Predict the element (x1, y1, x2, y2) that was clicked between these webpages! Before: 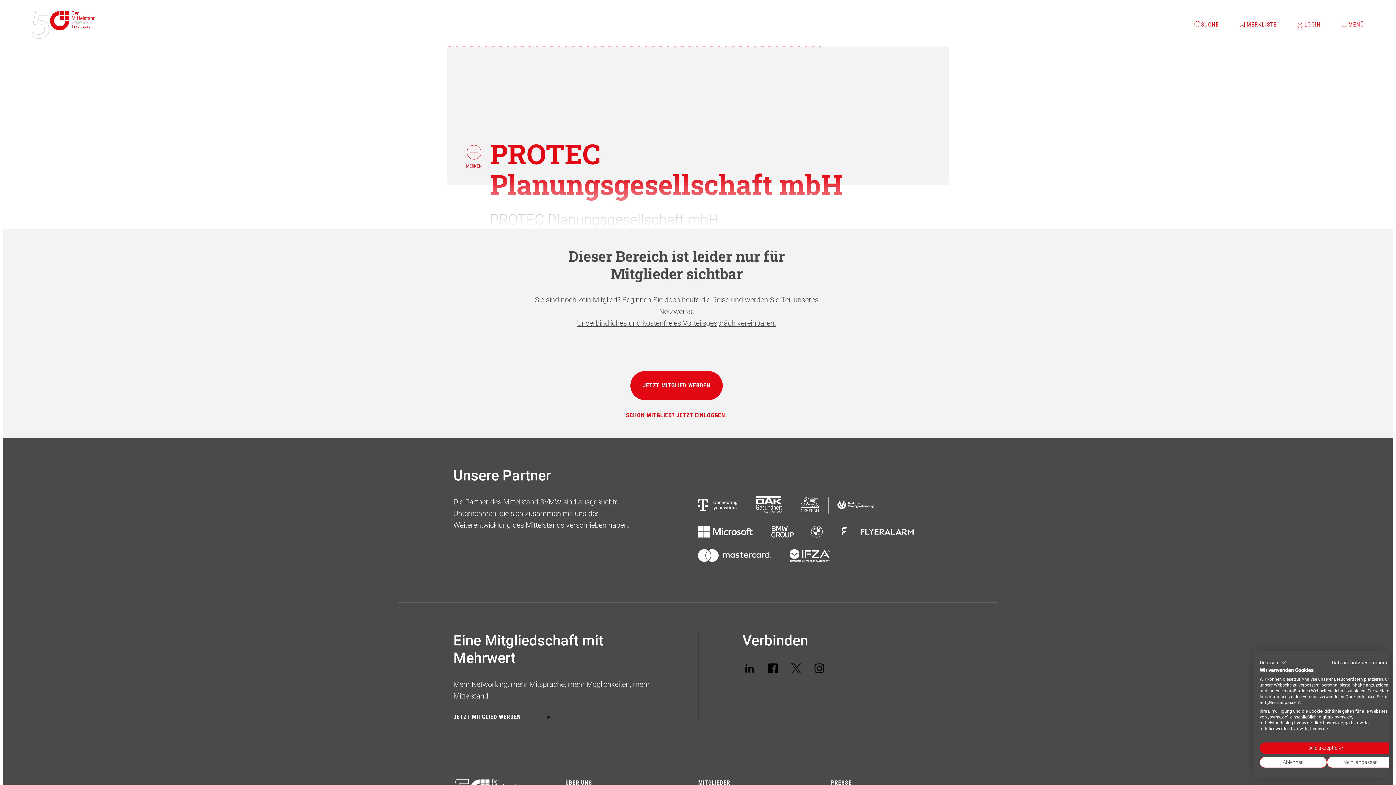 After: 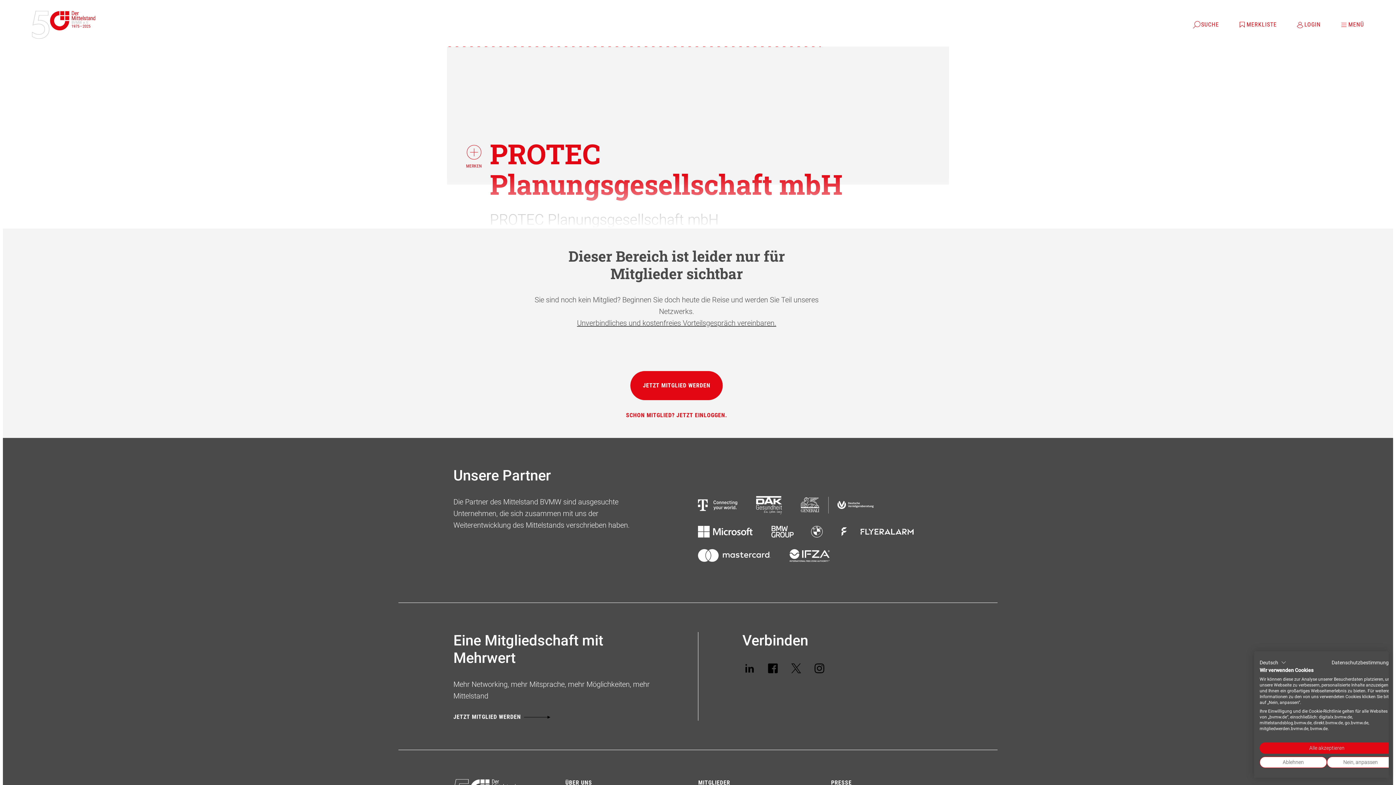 Action: bbox: (765, 661, 783, 682) label: ﻿